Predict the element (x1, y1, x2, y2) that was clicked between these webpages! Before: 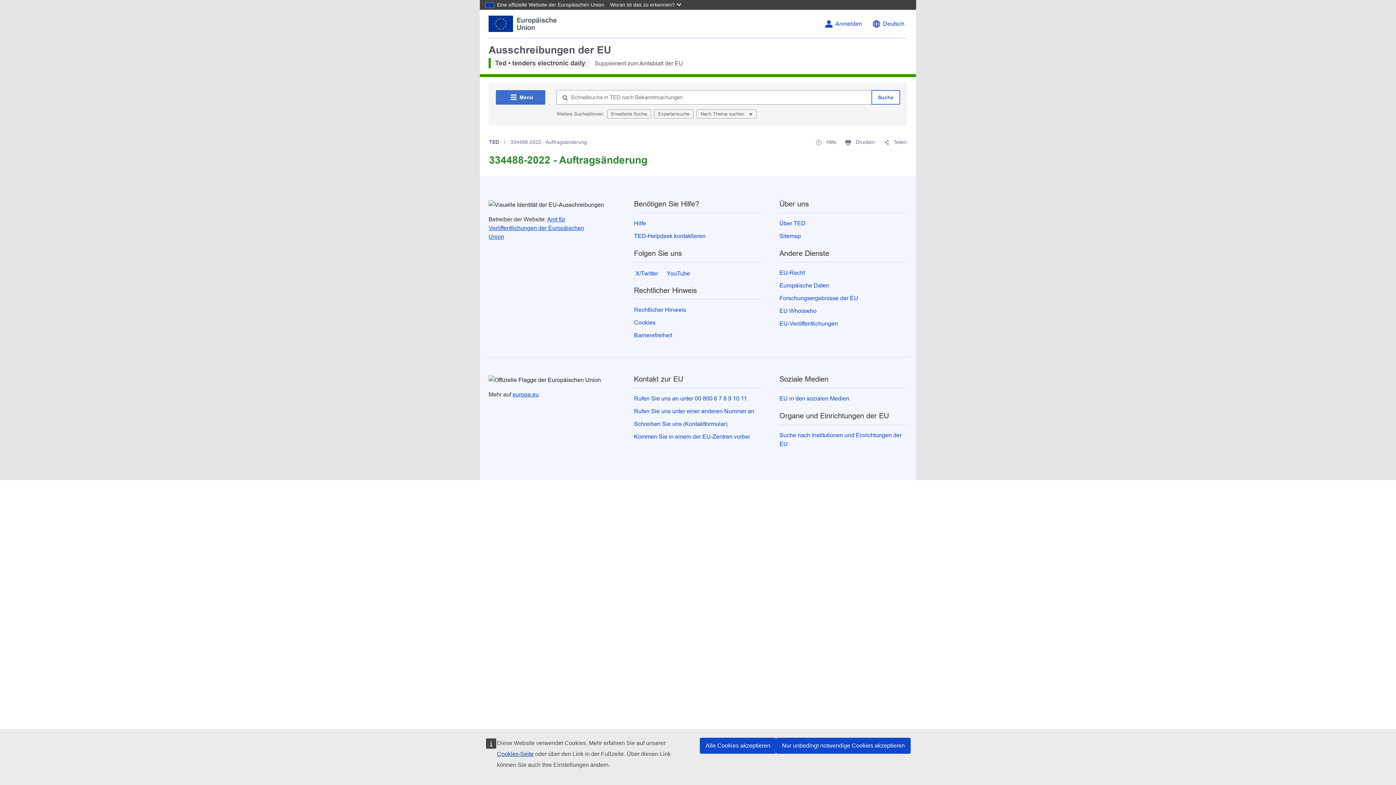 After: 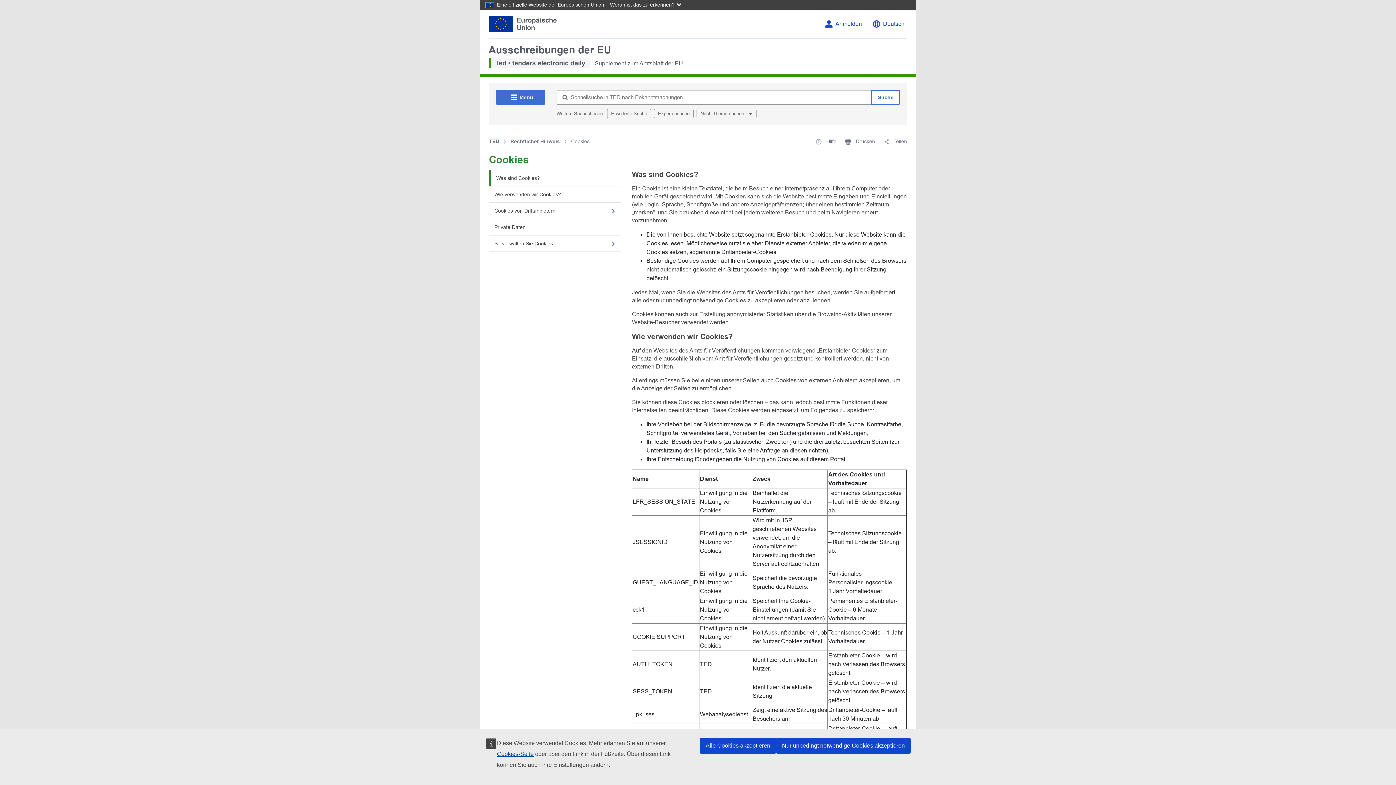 Action: label: Cookies-Seite bbox: (497, 751, 533, 757)